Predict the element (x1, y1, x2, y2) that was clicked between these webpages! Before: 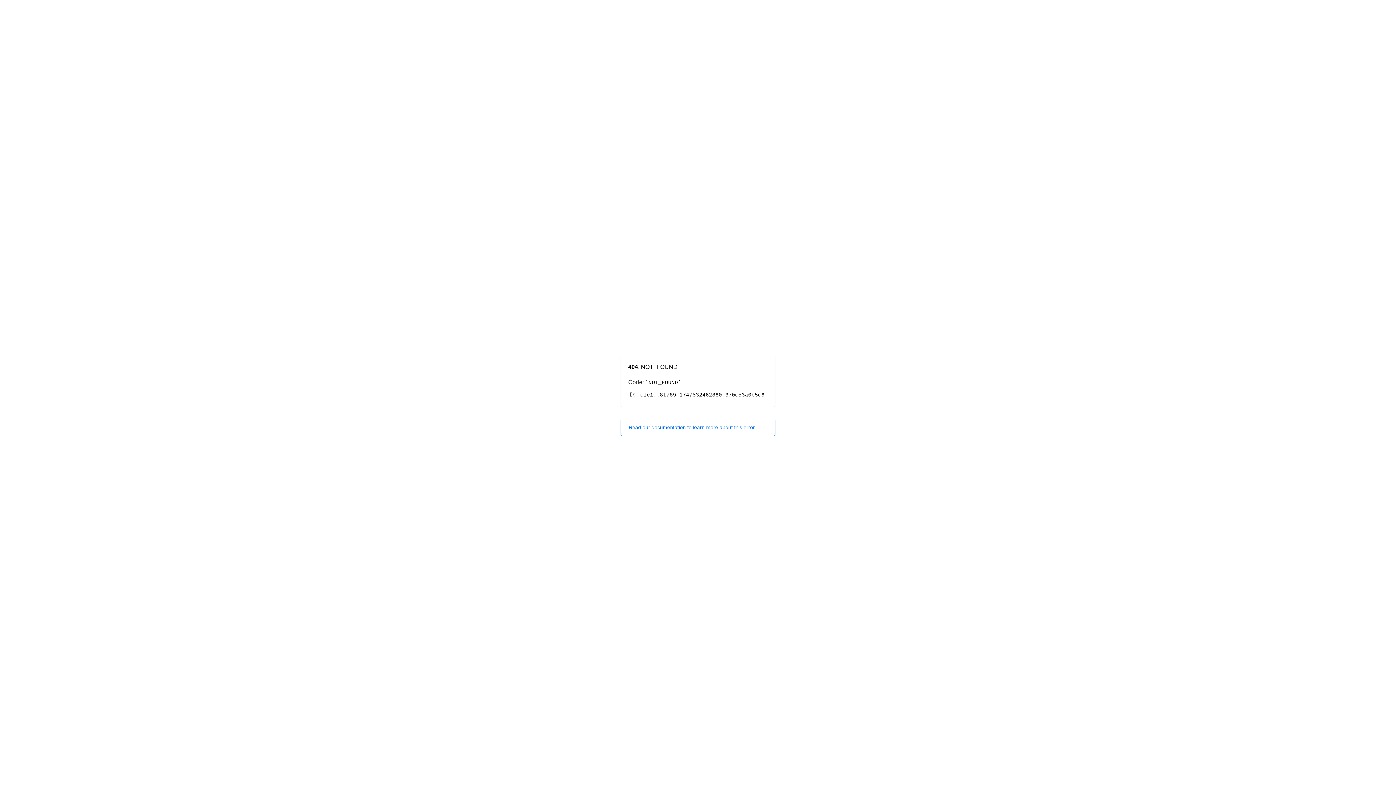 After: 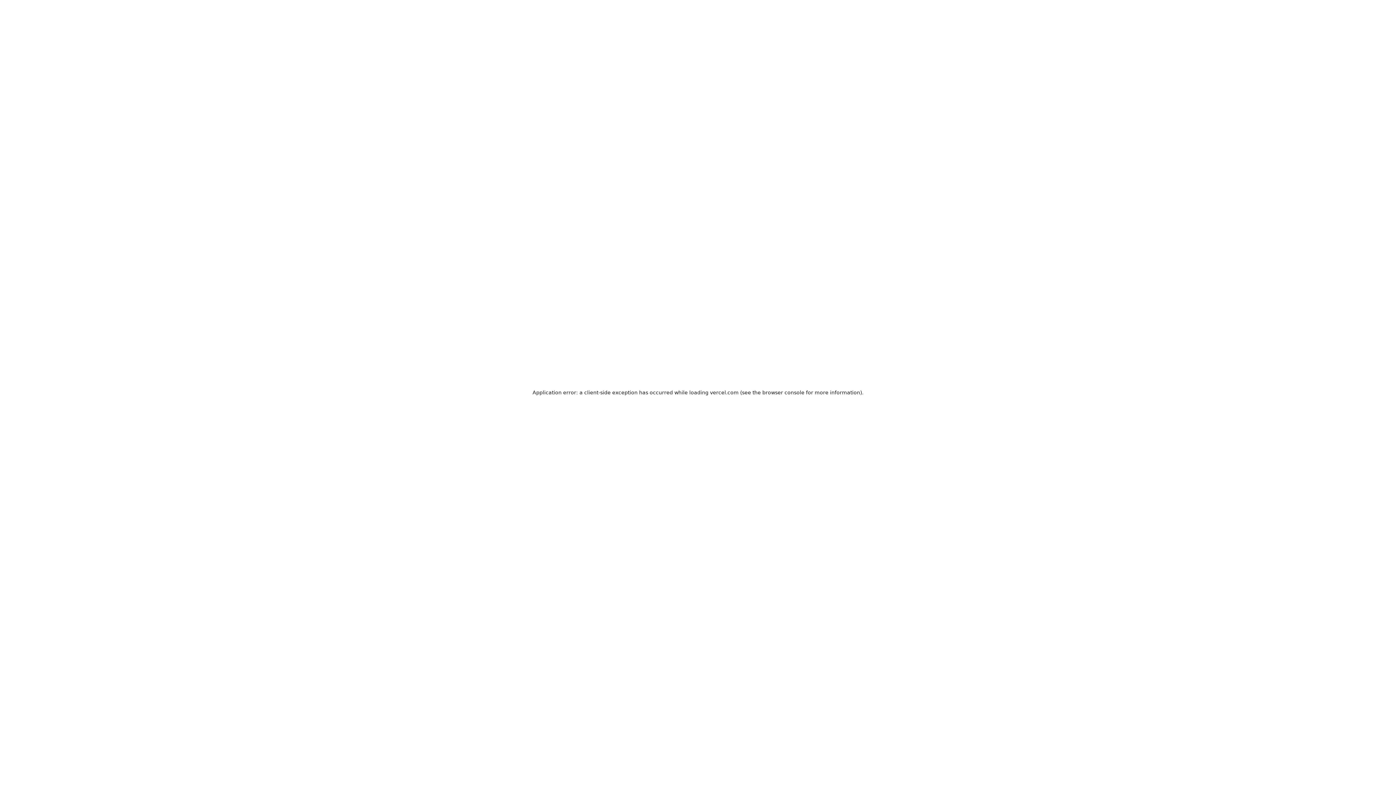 Action: bbox: (620, 418, 775, 436) label: Read our documentation to learn more about this error.